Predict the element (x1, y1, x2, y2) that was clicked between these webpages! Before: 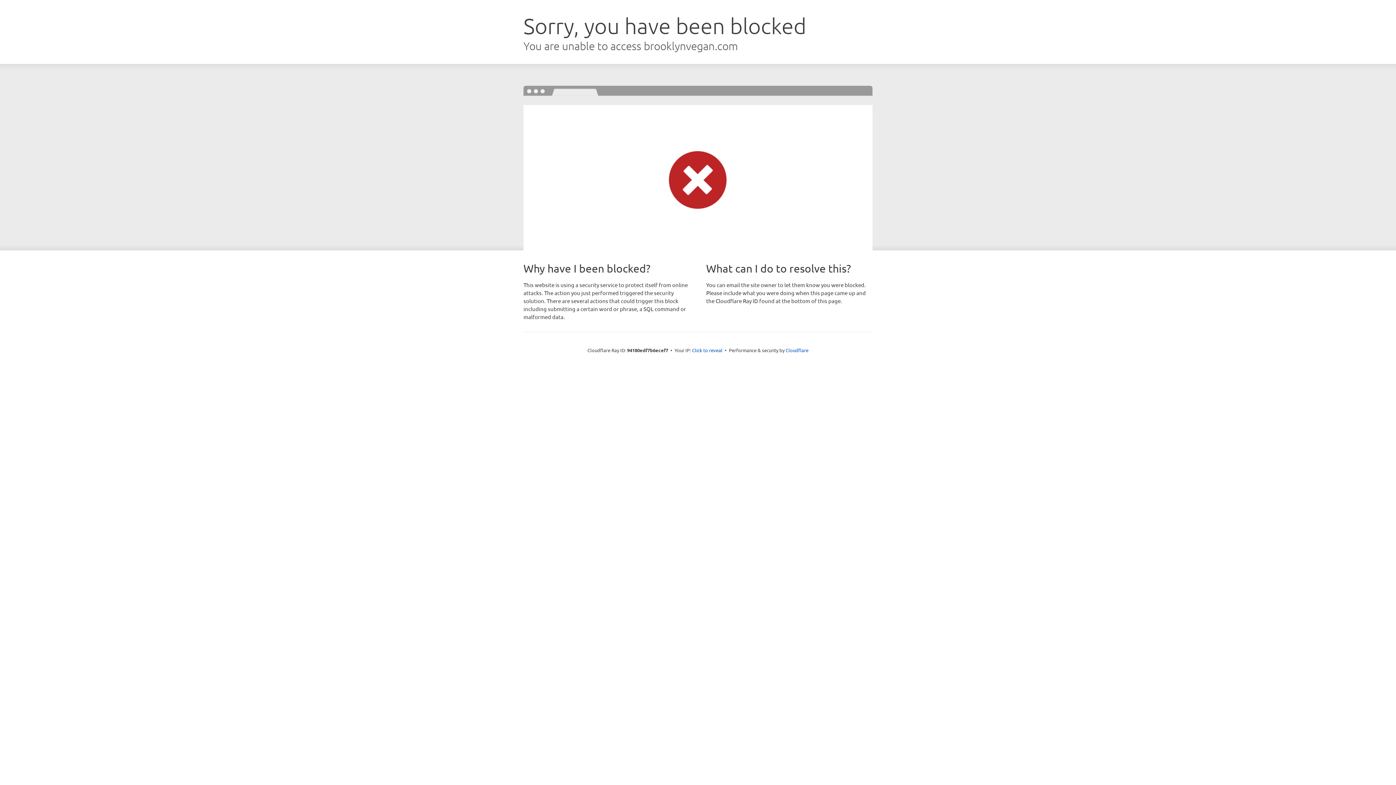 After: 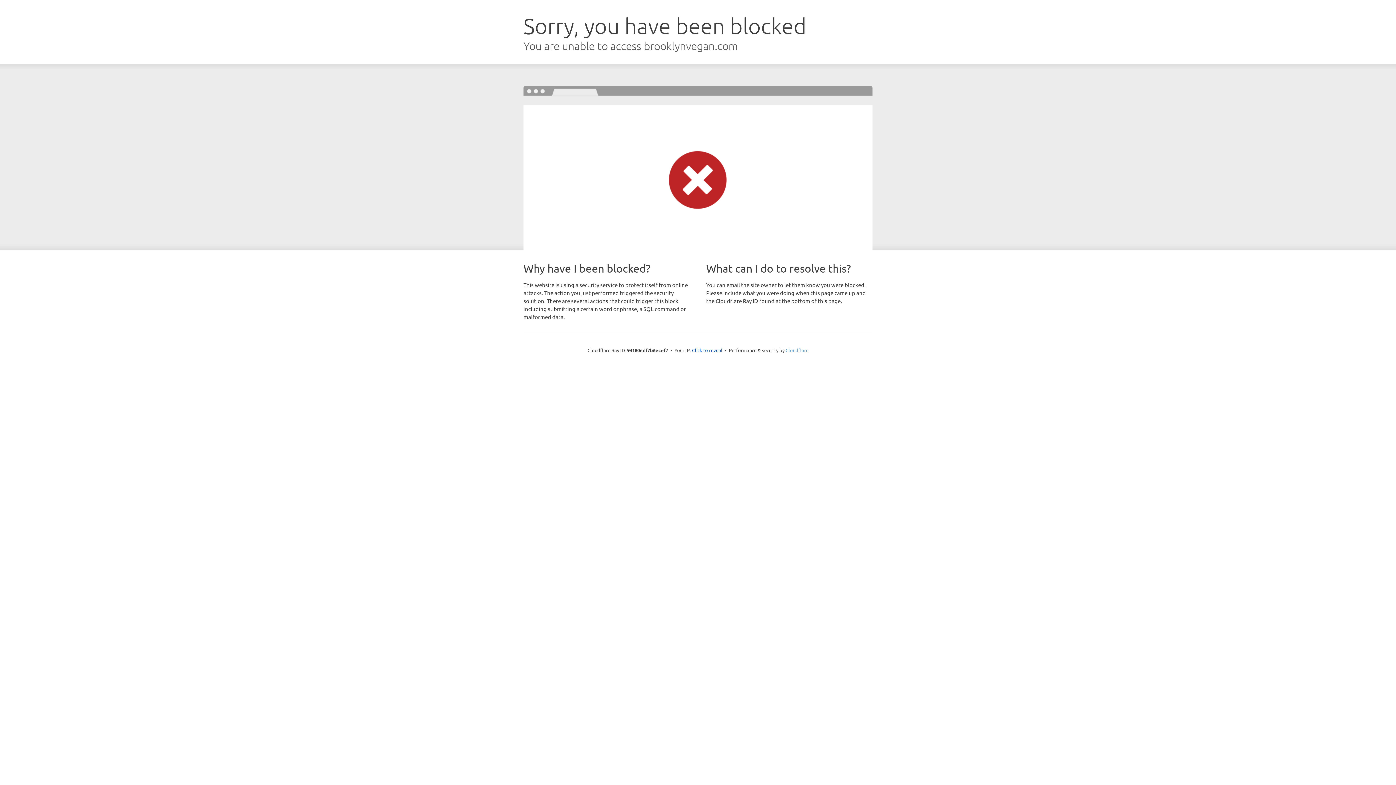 Action: bbox: (785, 347, 808, 353) label: Cloudflare